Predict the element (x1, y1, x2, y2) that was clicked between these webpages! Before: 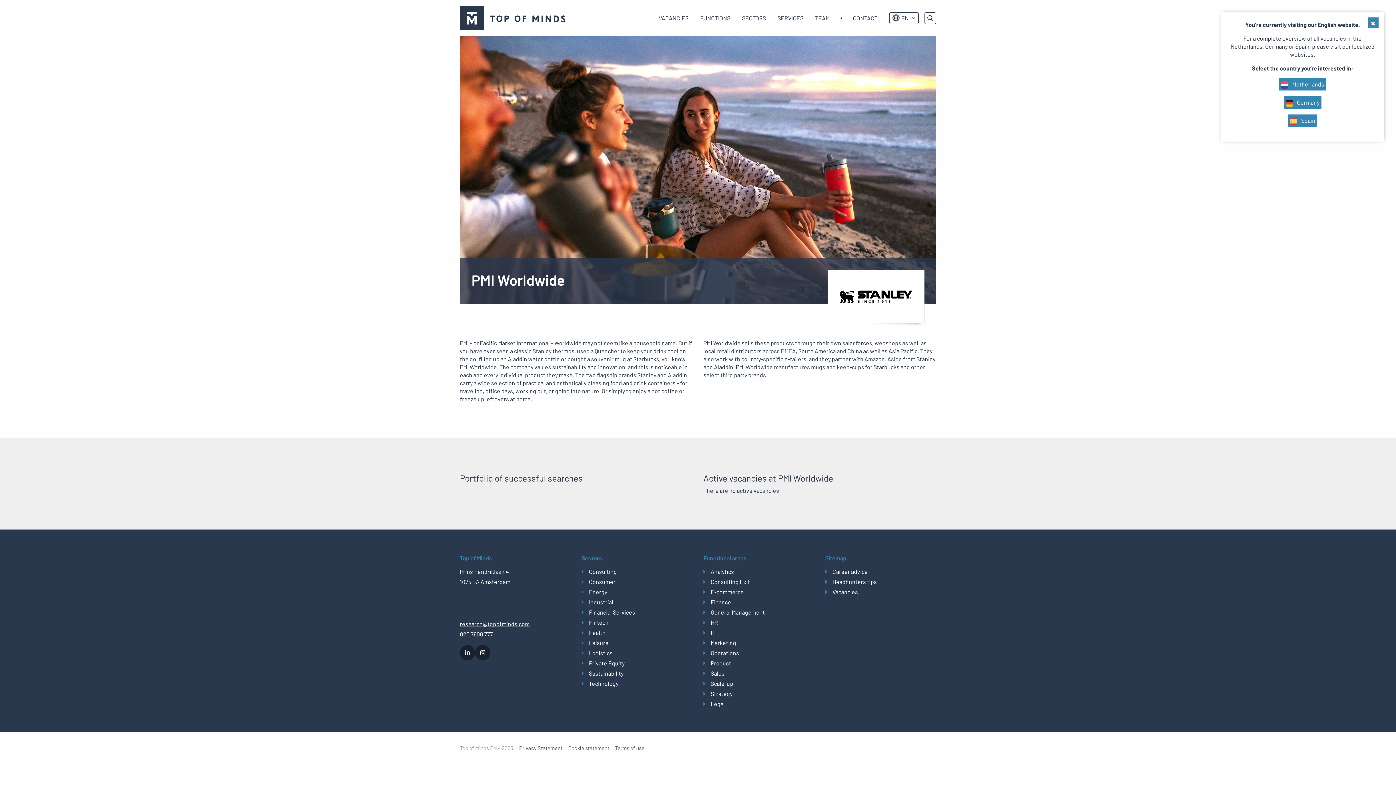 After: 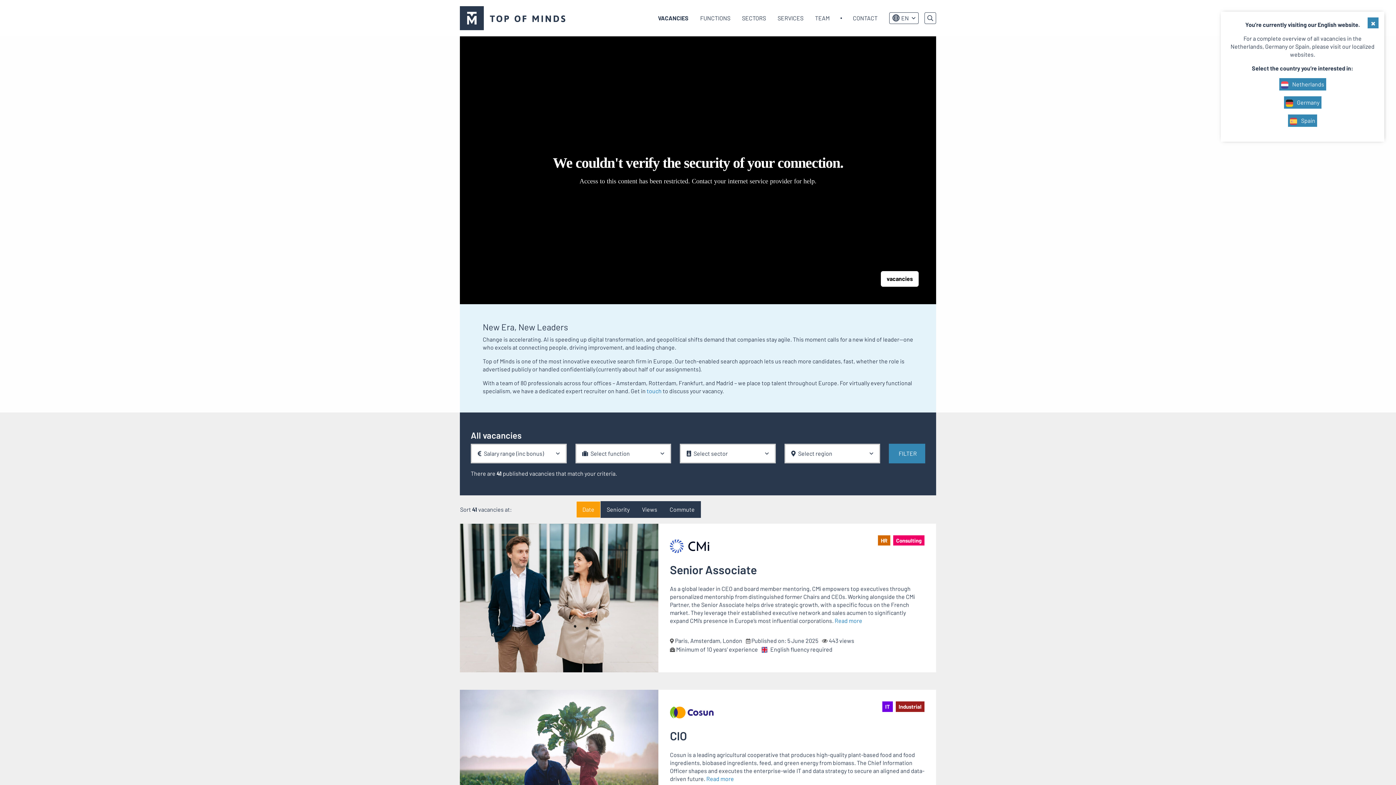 Action: bbox: (653, 0, 694, 36) label: VACANCIES